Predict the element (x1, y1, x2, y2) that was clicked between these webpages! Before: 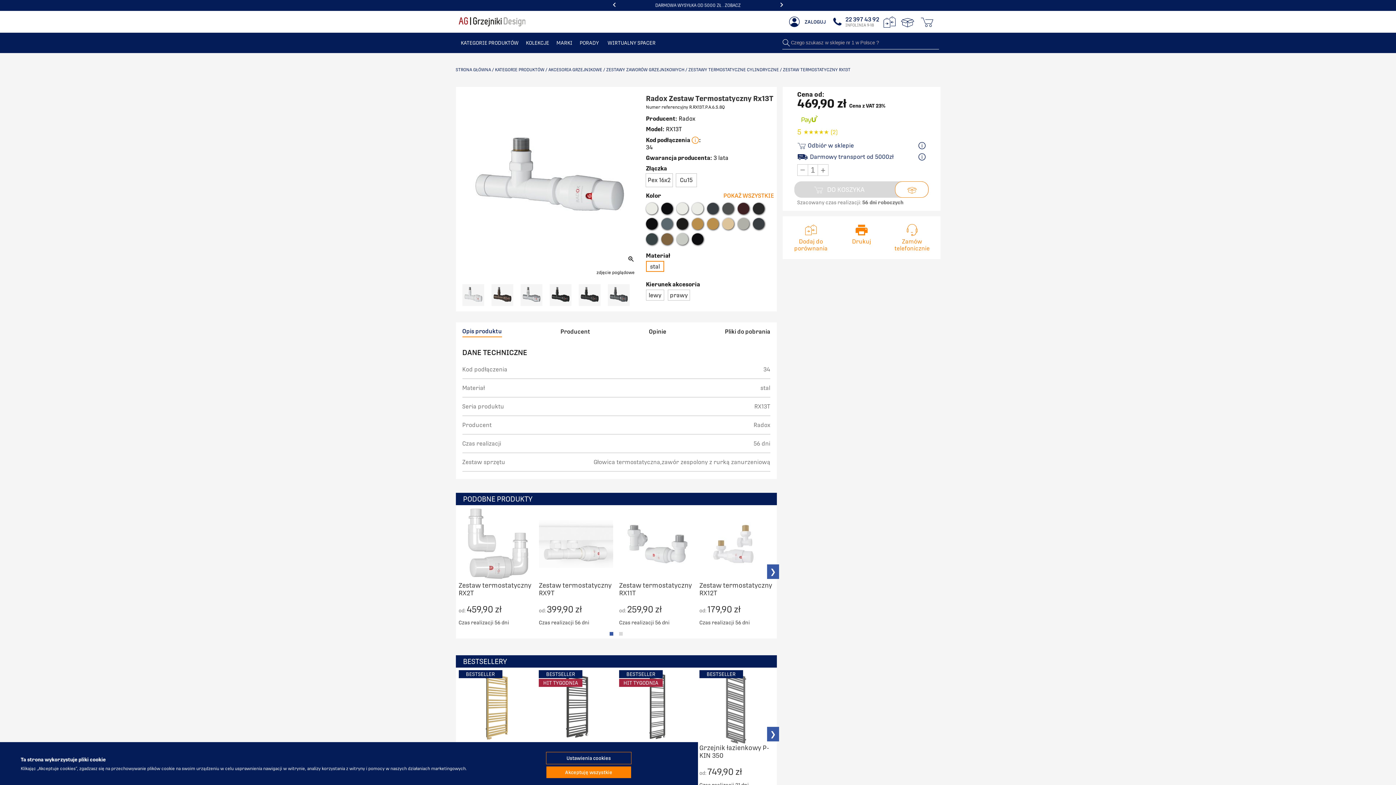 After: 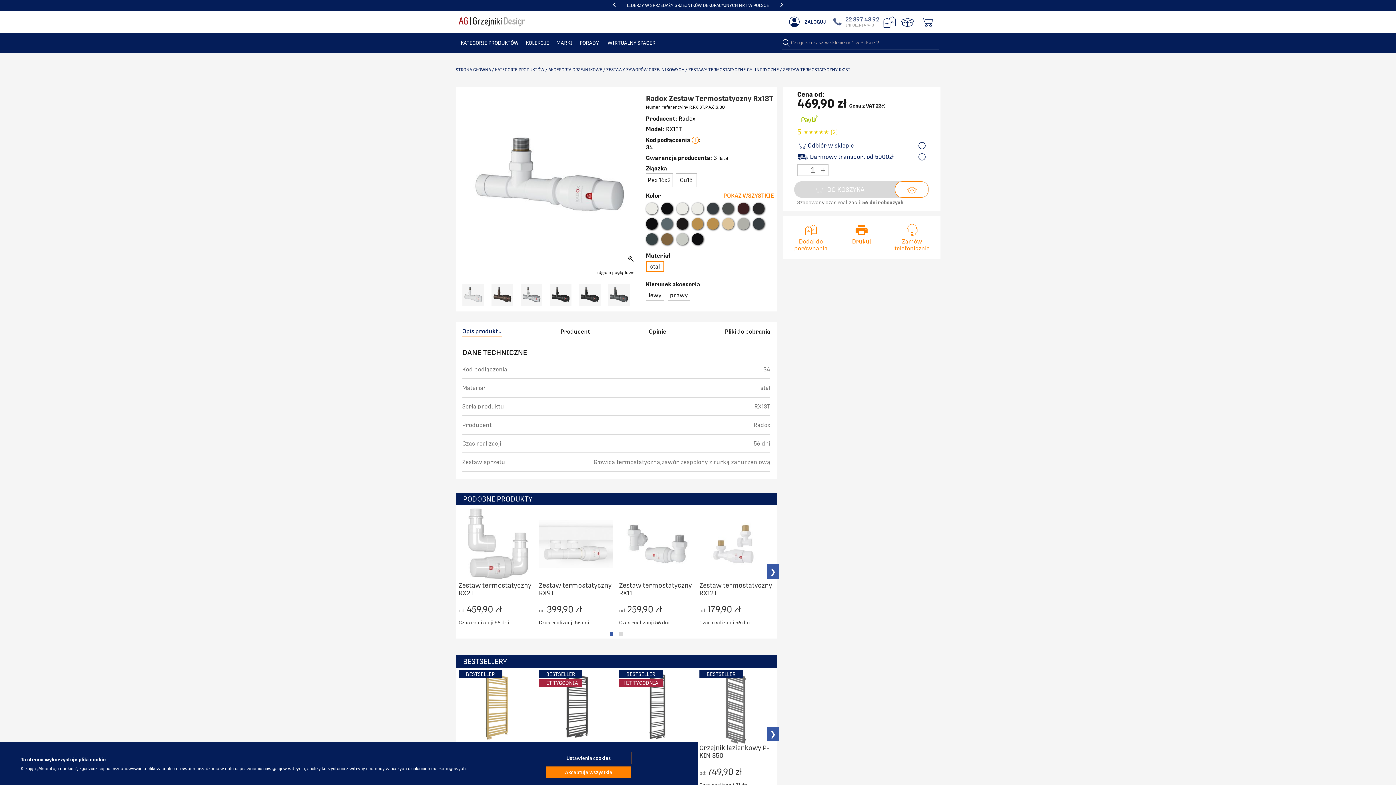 Action: bbox: (845, 16, 879, 22) label: 22 397 43 92